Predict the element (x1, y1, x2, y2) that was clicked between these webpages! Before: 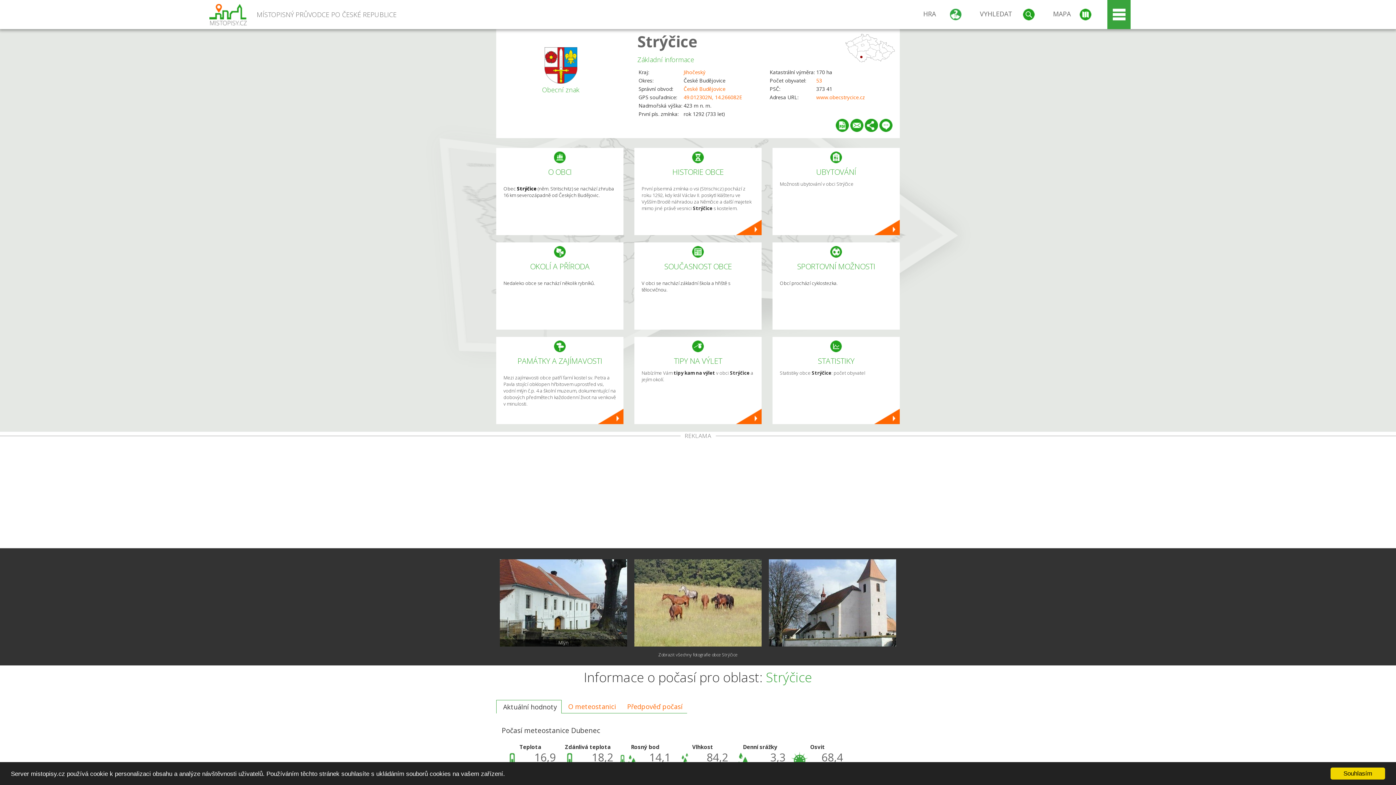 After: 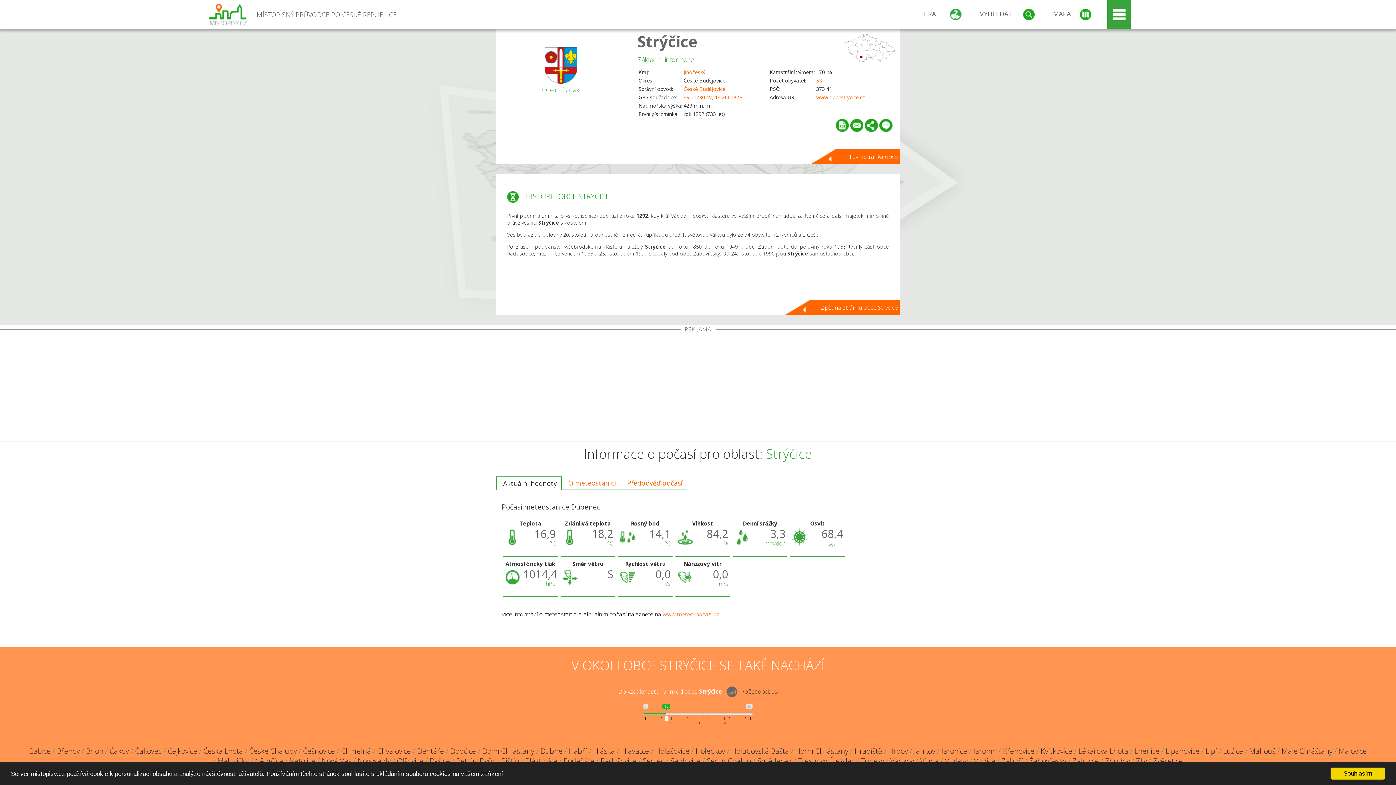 Action: label: HISTORIE OBCE

První písemná zmínka o vsi (Strischicz) pochází z roku 1292, kdy král Václav II. poskytl klášteru ve Vyšším Brodě náhradou za Němčice a další majetek mimo jiné právě vesnici Strýčice s kostelem. bbox: (634, 148, 761, 235)